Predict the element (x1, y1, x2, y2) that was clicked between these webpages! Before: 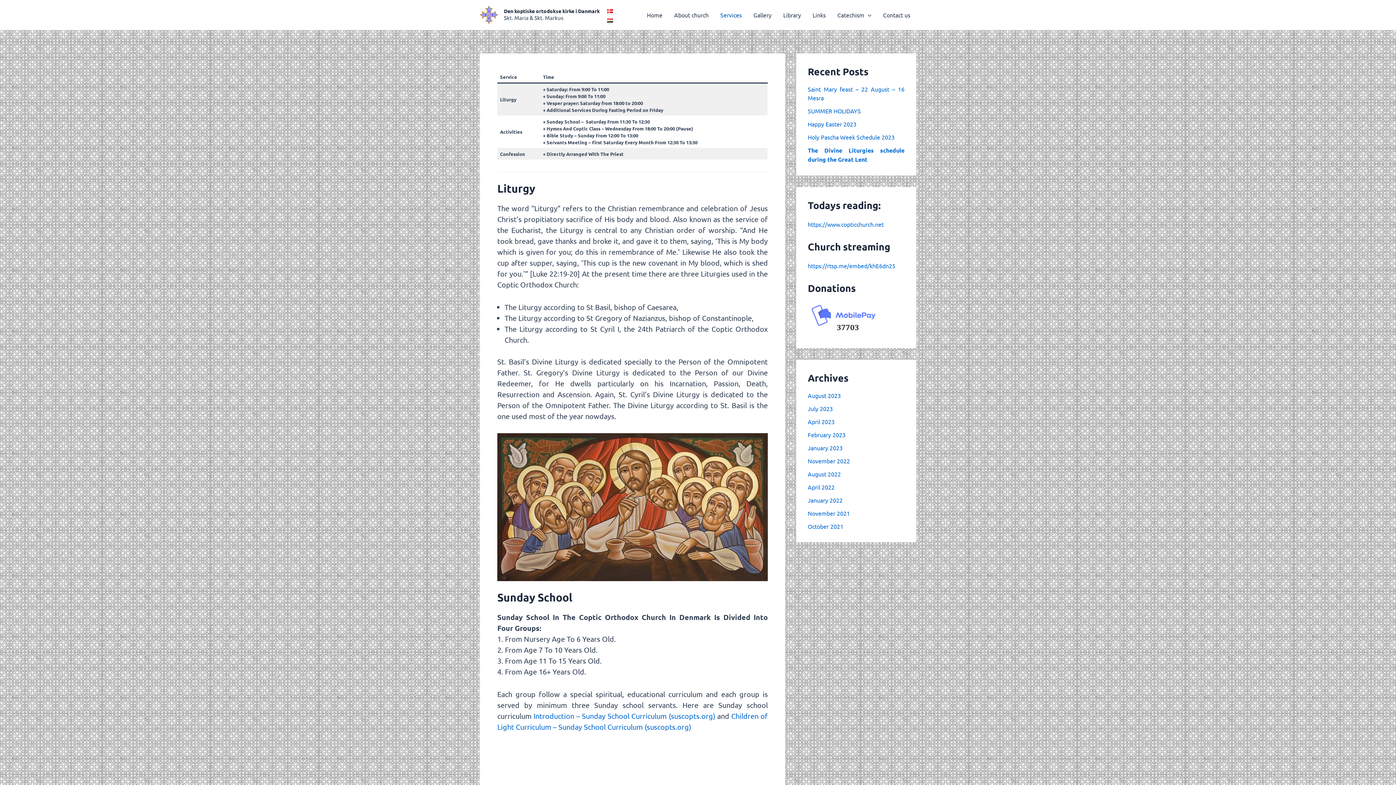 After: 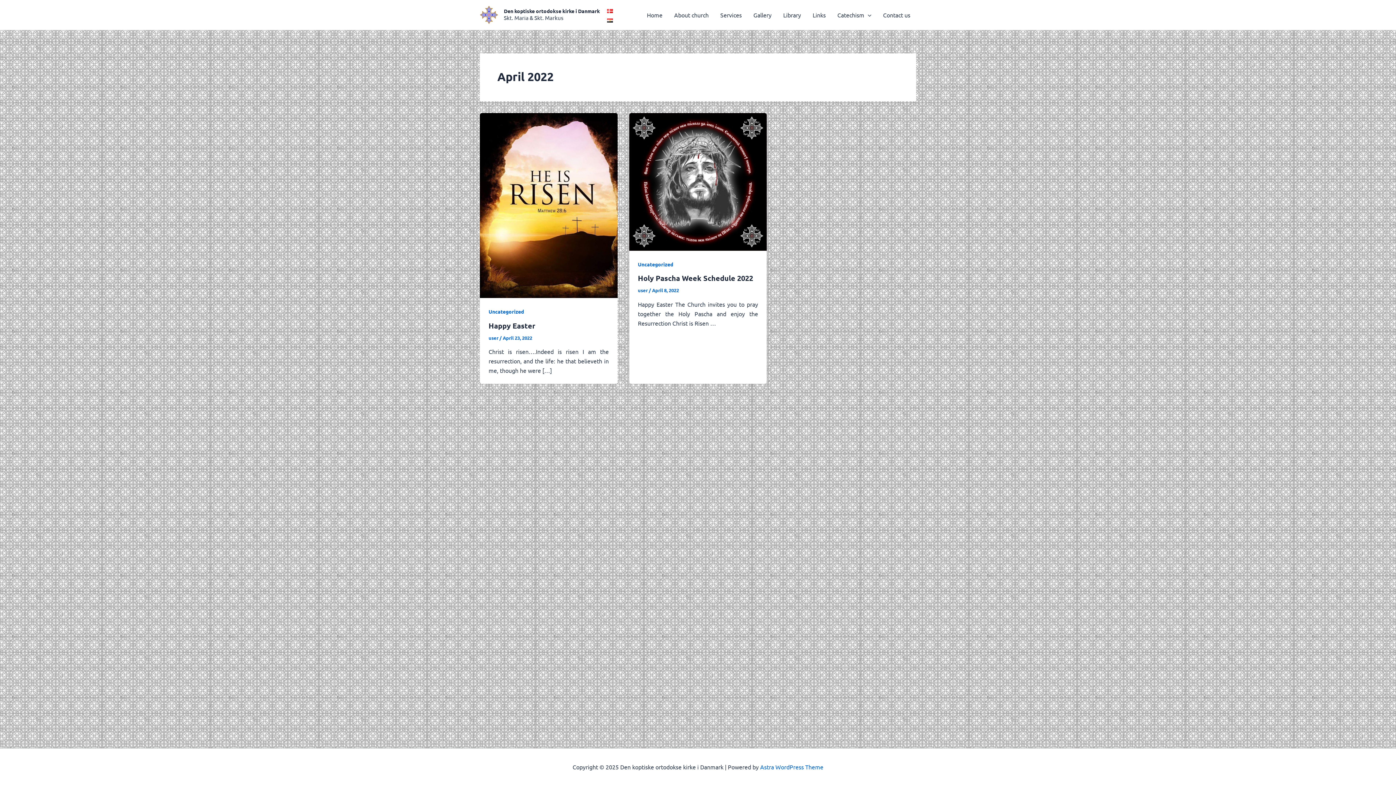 Action: label: April 2022 bbox: (808, 483, 834, 490)